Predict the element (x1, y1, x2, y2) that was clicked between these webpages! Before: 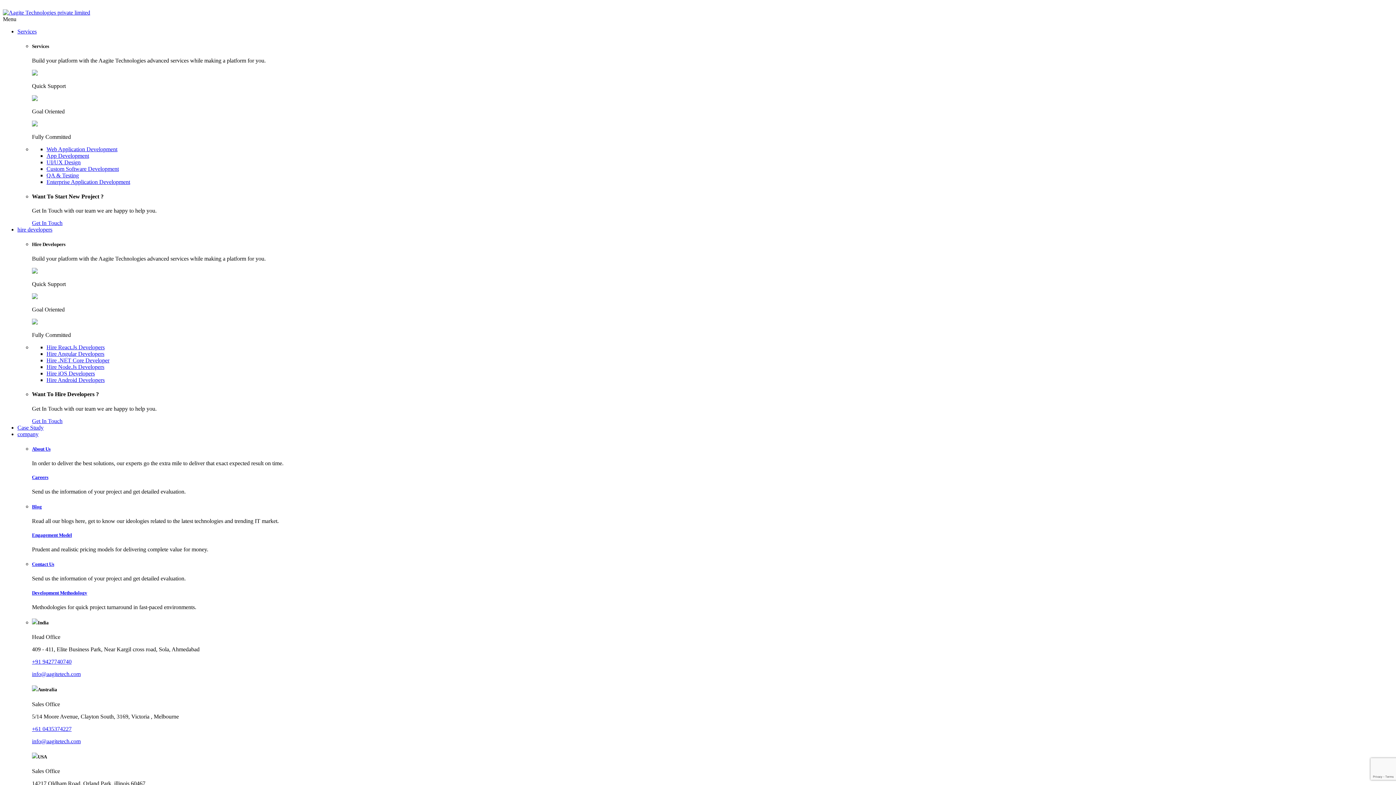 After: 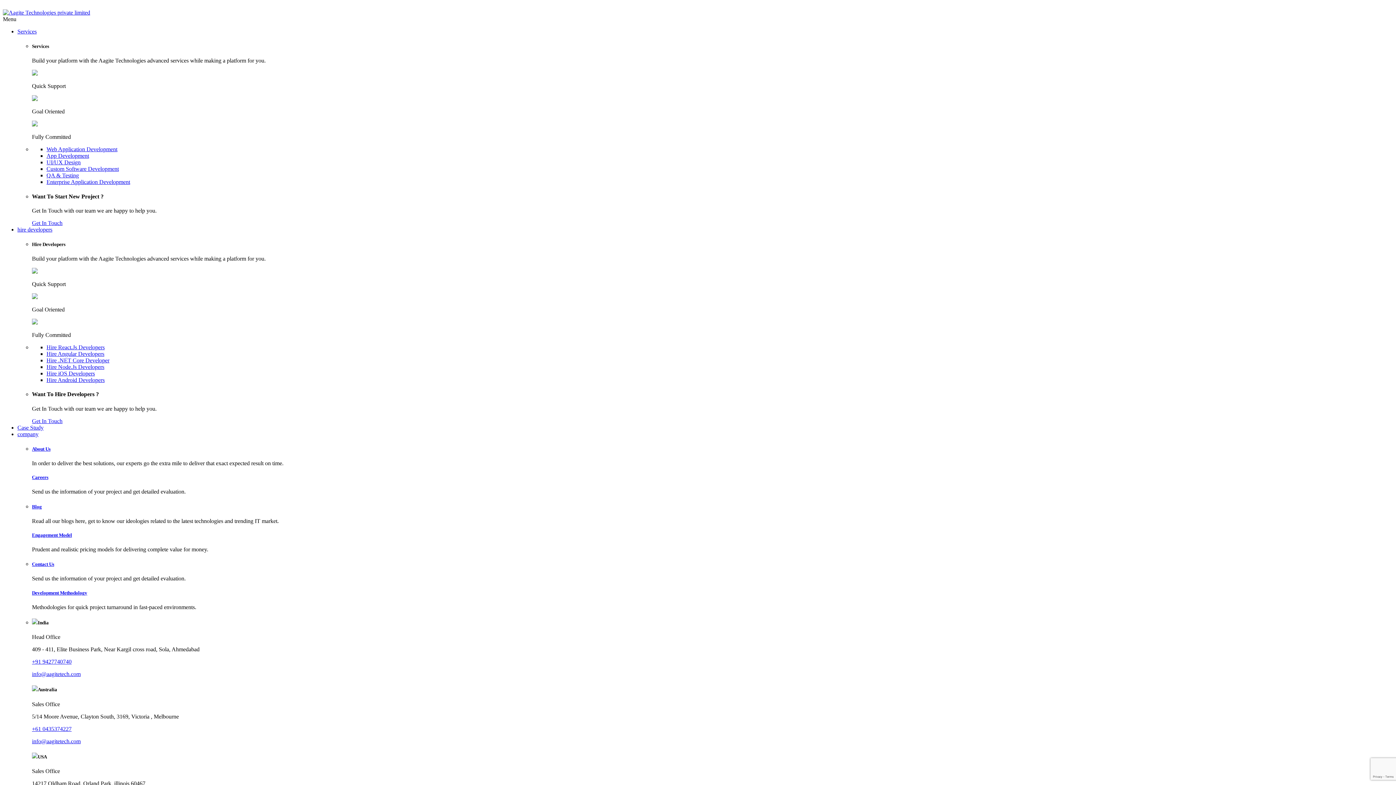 Action: label: +61 0435374227 bbox: (32, 726, 71, 732)